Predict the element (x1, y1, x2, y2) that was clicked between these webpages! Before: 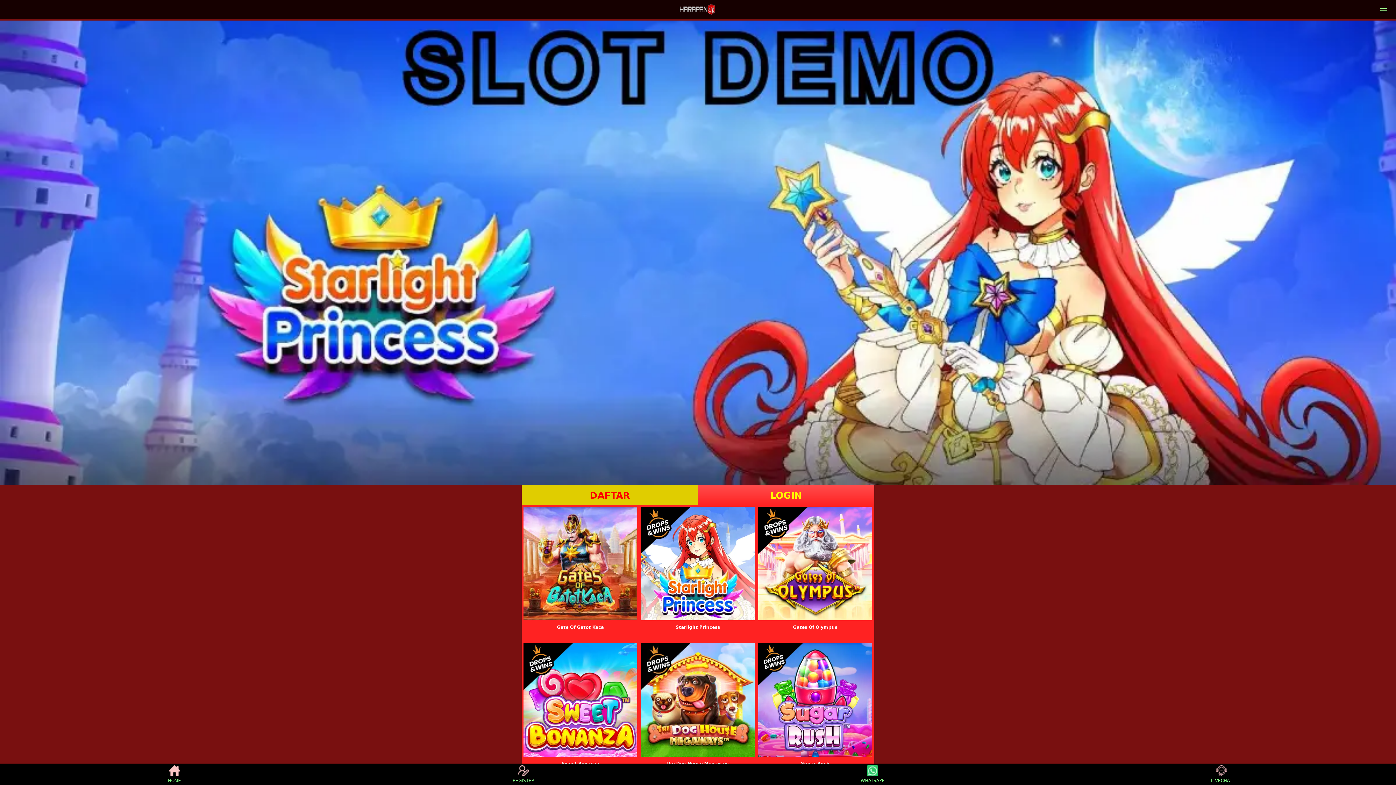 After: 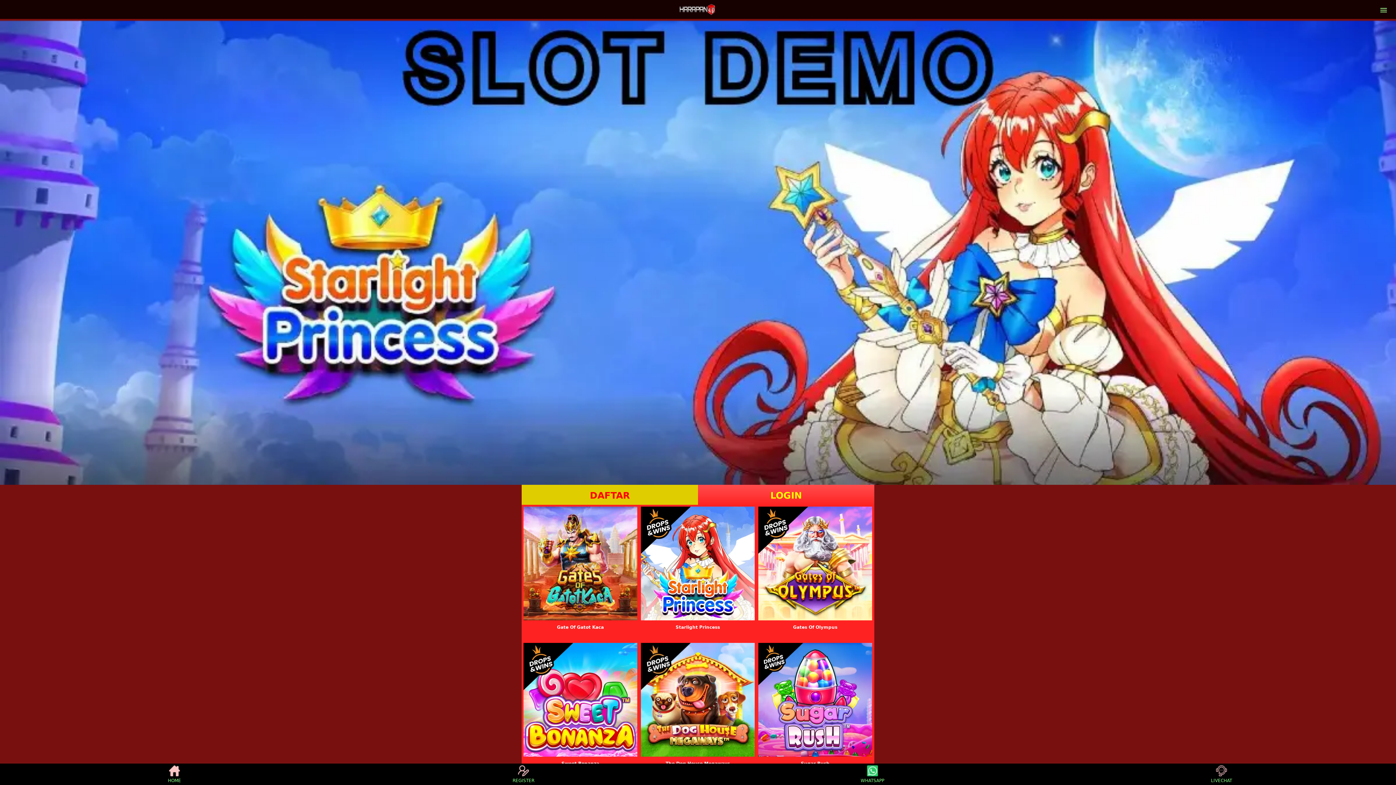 Action: label: REGISTER bbox: (510, 765, 537, 783)